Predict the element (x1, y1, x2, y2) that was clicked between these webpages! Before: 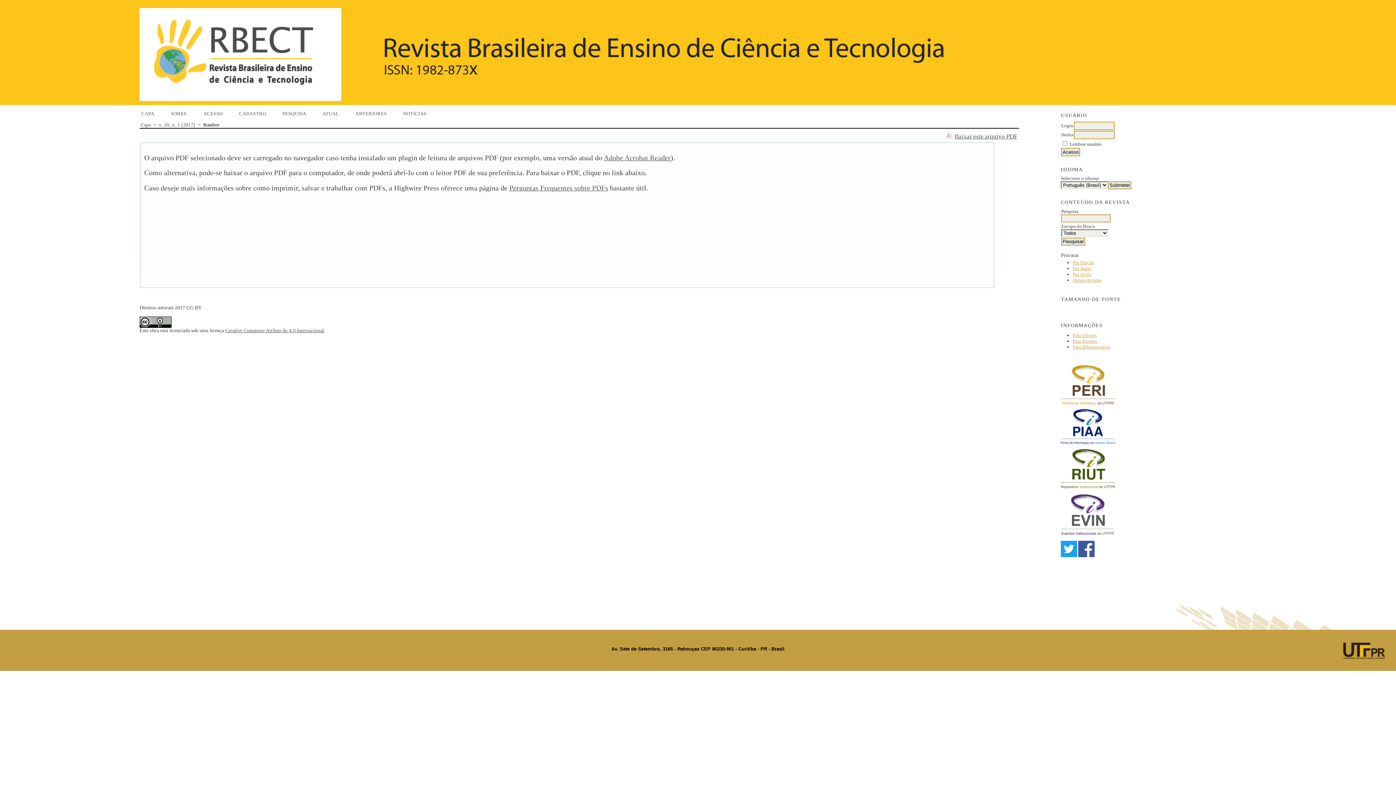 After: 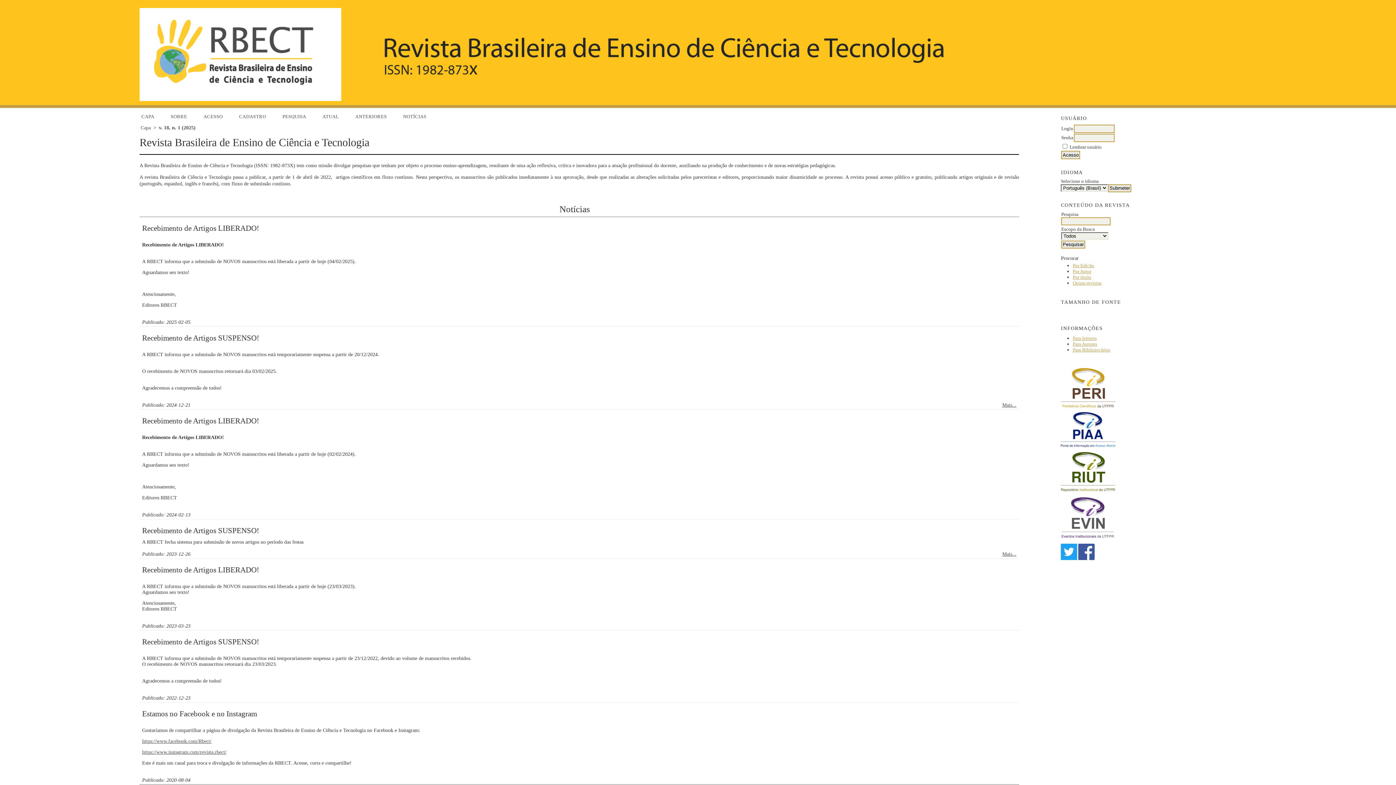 Action: label: CAPA bbox: (139, 109, 156, 118)